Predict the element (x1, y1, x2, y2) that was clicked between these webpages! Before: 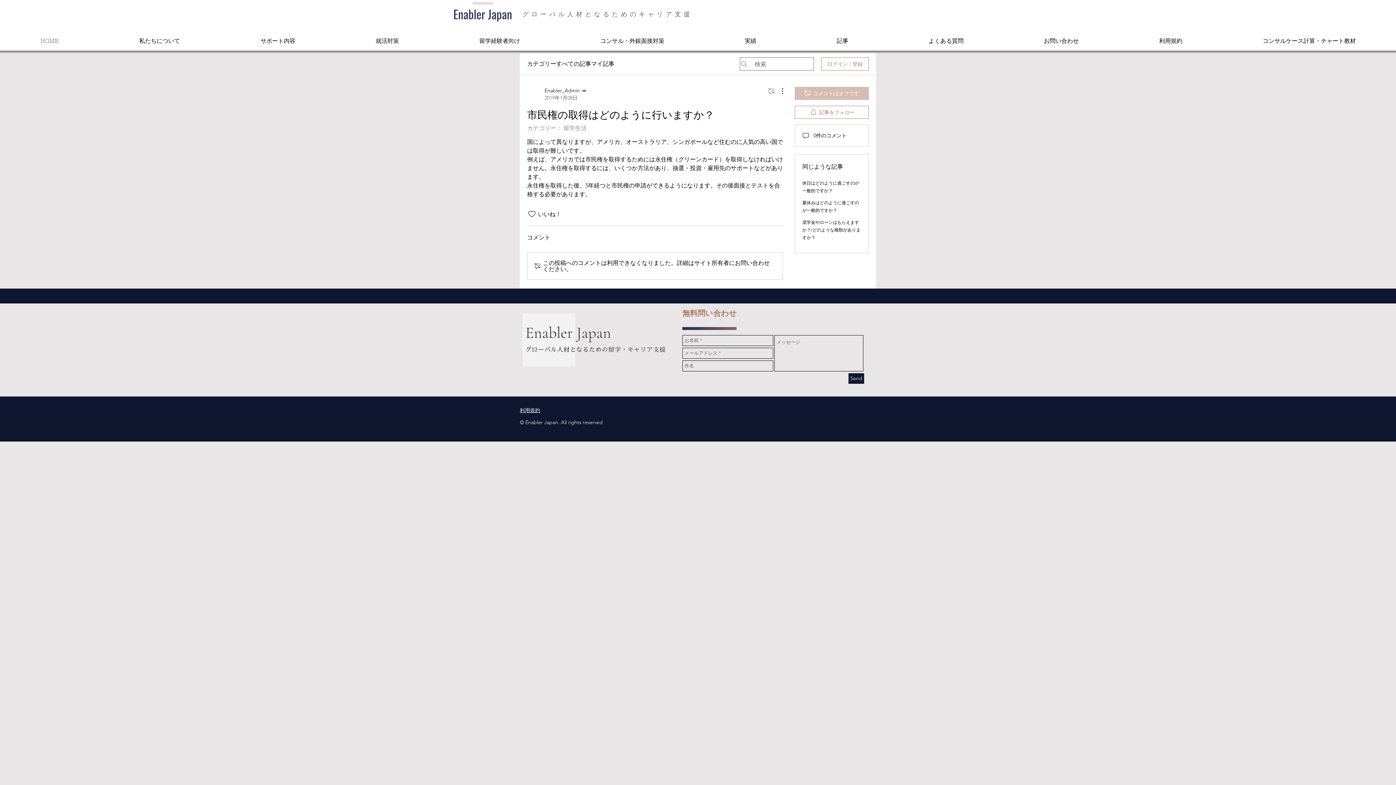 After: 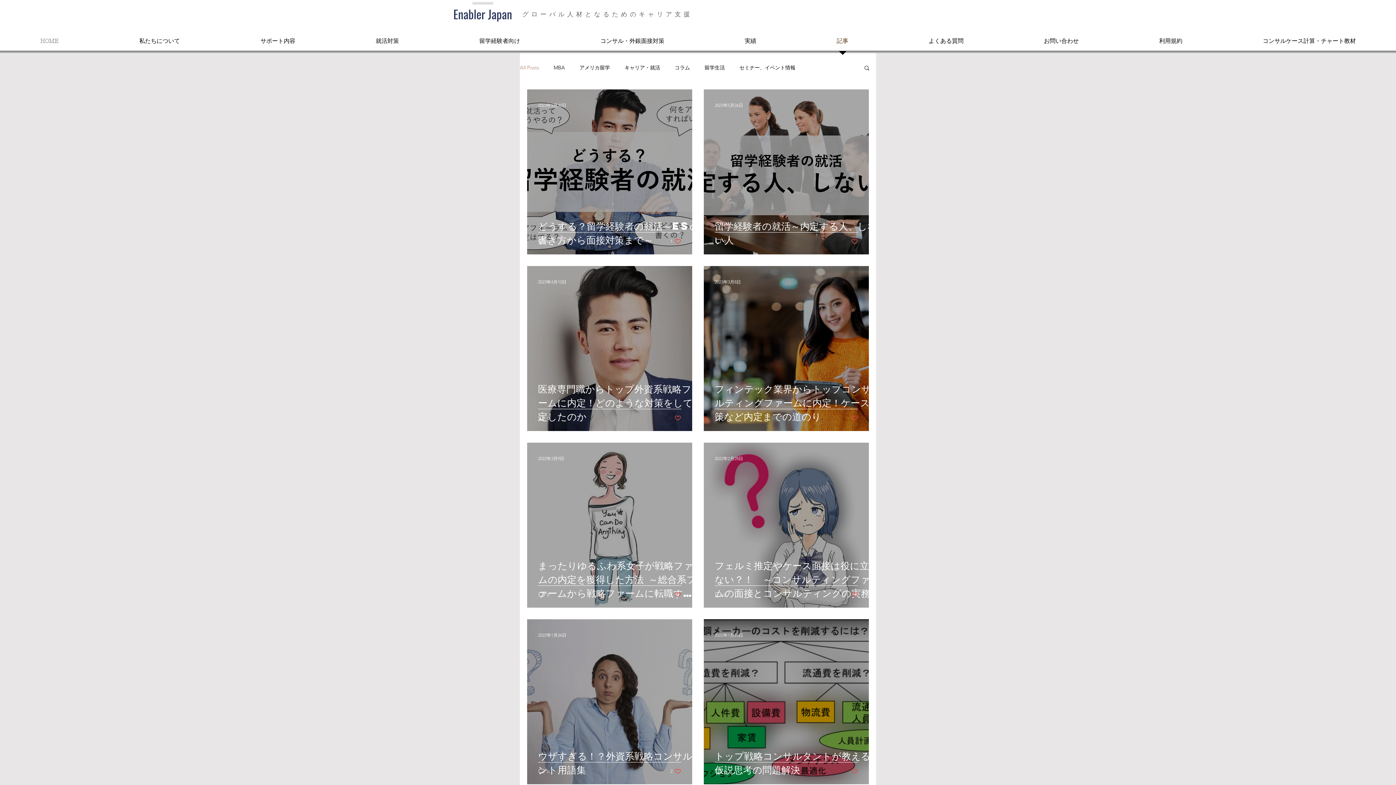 Action: bbox: (796, 31, 888, 55) label: 記事